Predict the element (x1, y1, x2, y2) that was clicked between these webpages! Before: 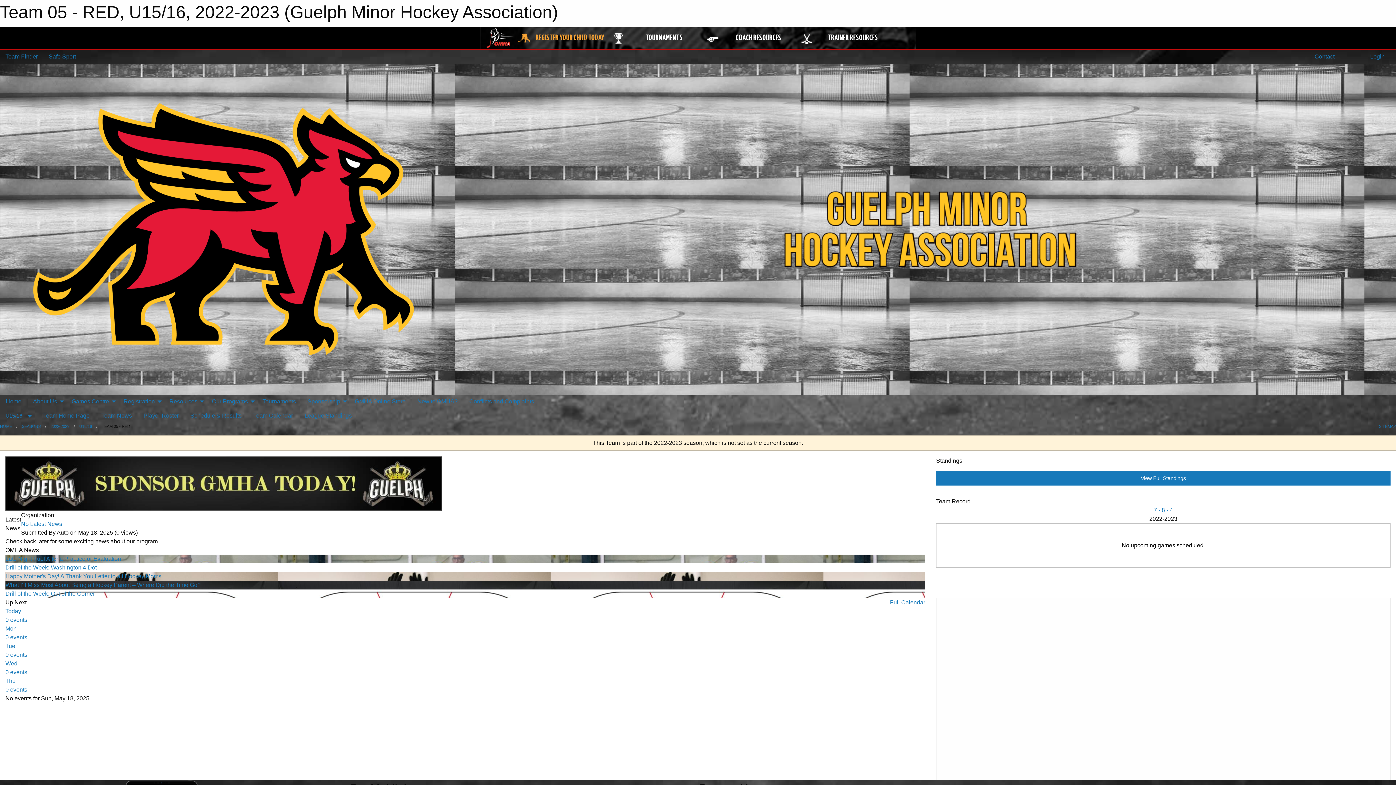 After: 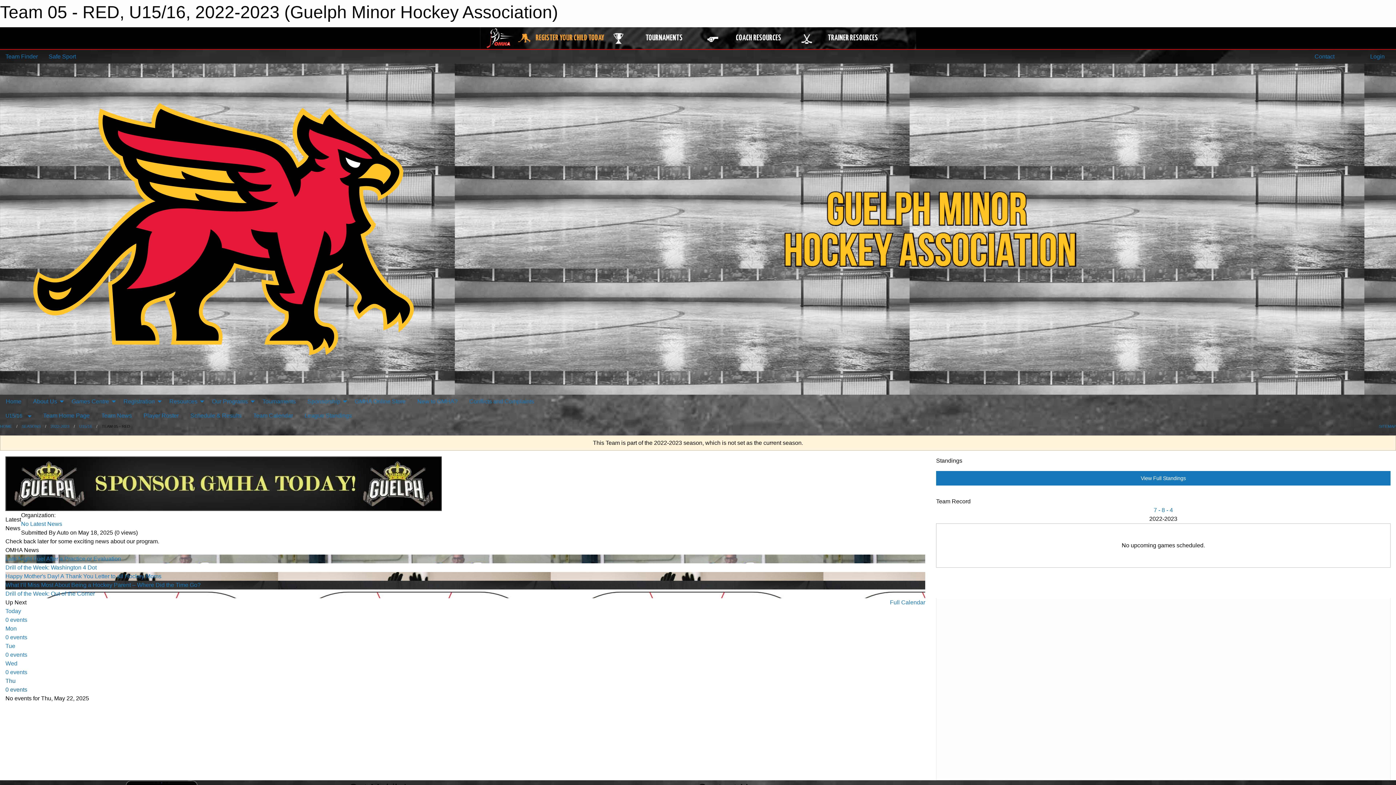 Action: bbox: (5, 678, 925, 694) label: Thu
0 events